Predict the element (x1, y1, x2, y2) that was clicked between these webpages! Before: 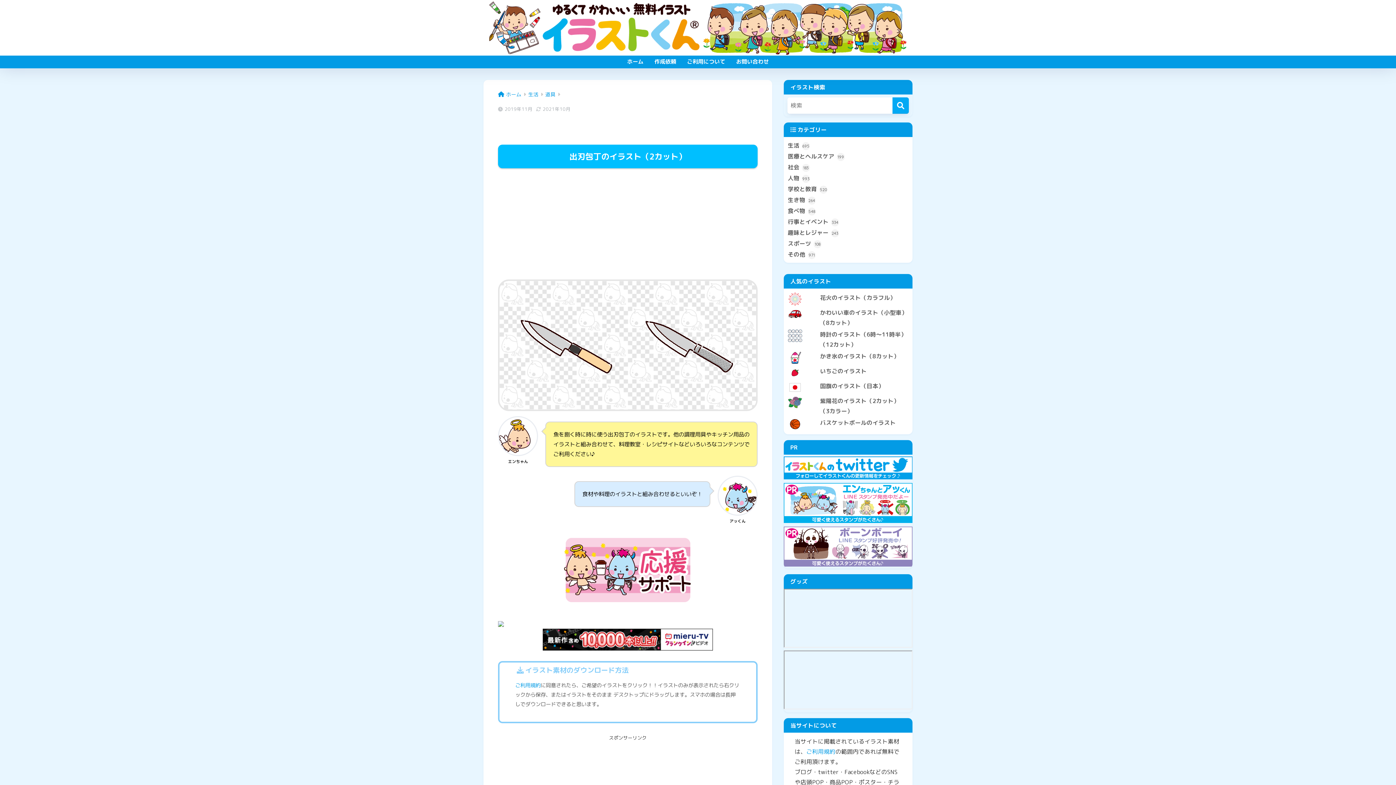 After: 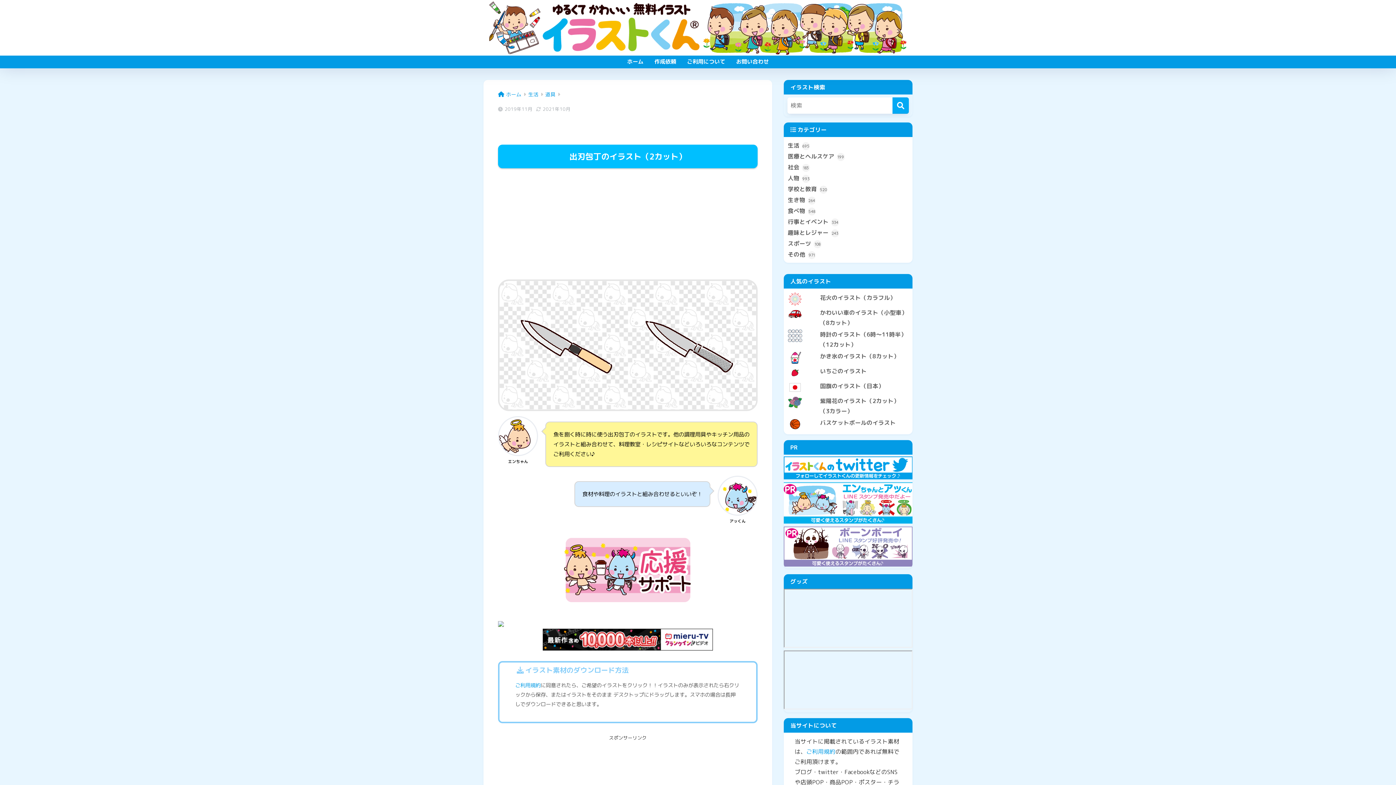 Action: bbox: (784, 498, 912, 506)